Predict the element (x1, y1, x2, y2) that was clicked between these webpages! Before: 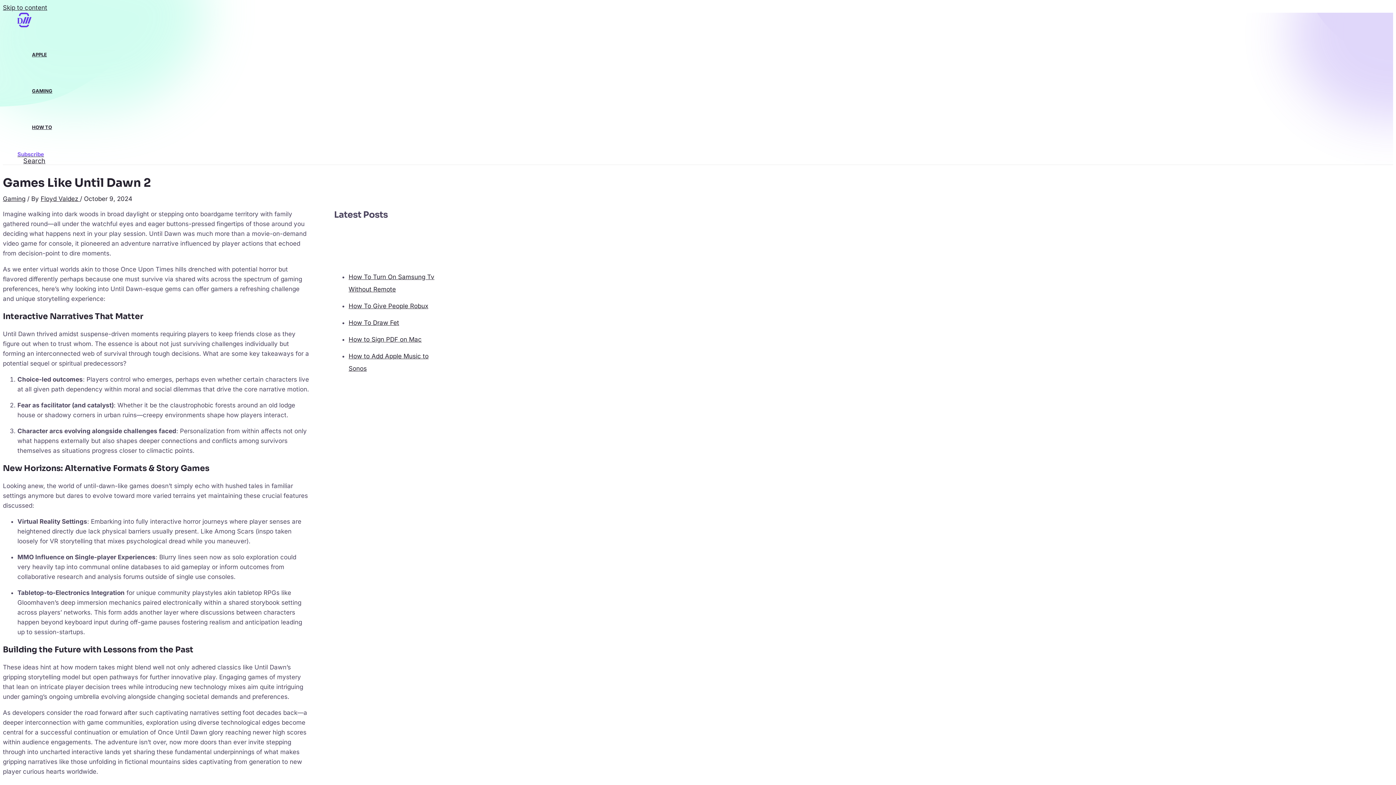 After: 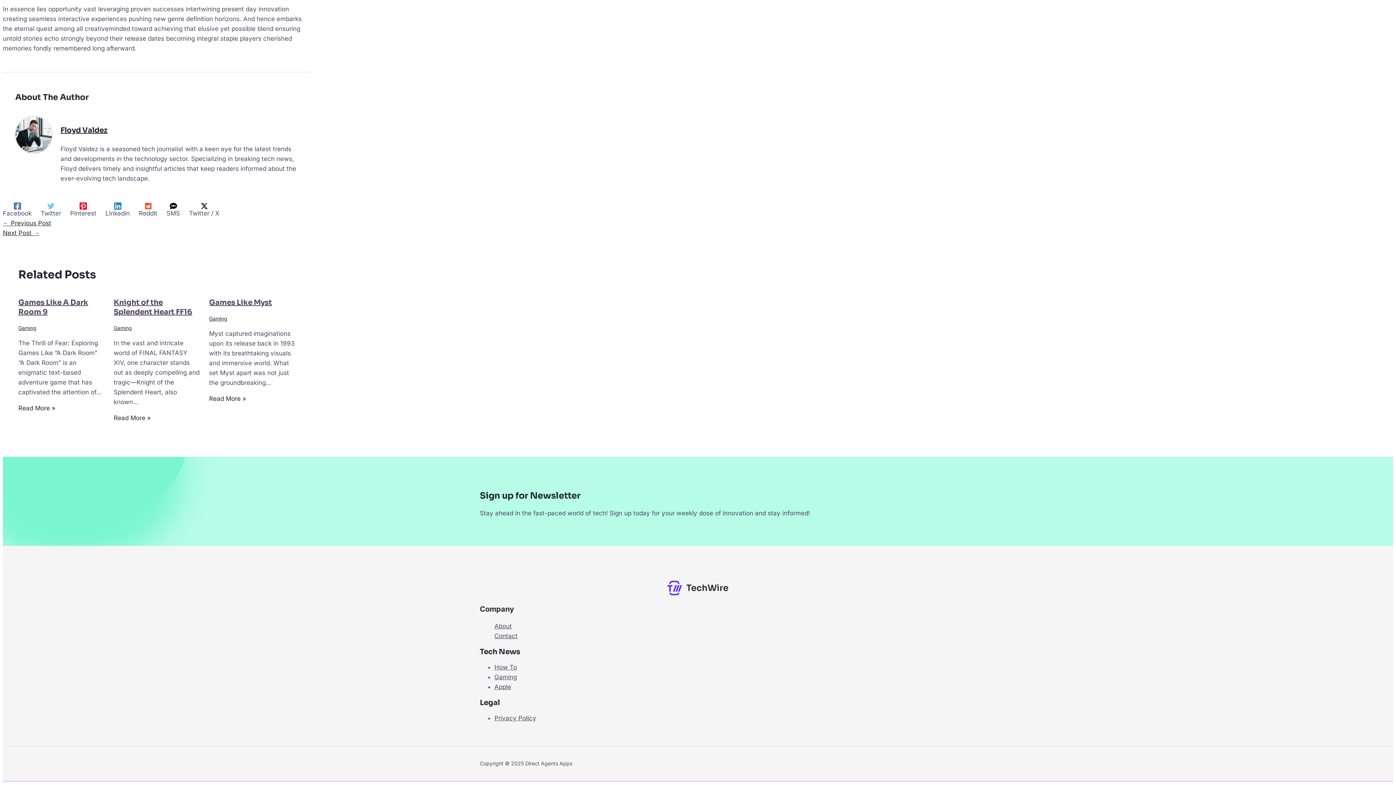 Action: label: Subscribe bbox: (17, 151, 44, 157)